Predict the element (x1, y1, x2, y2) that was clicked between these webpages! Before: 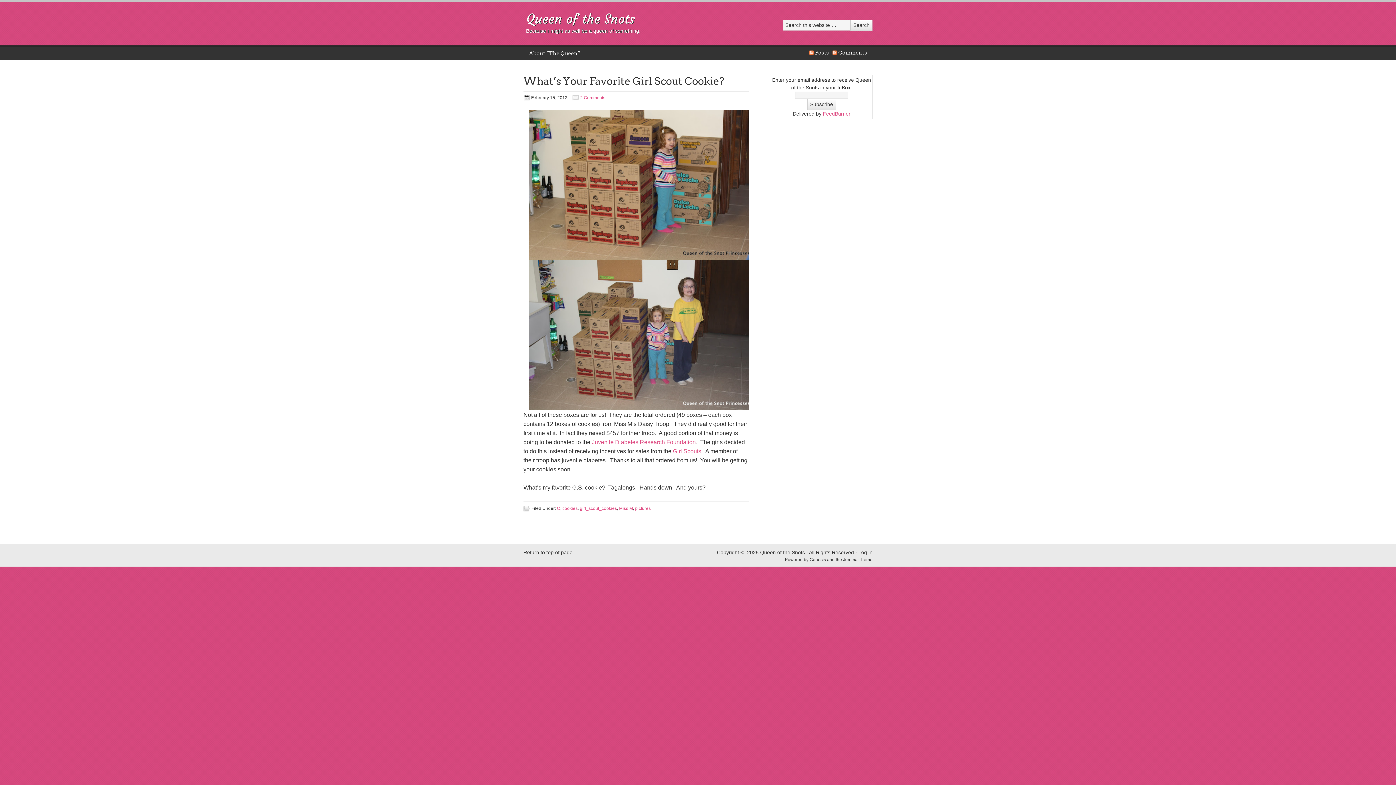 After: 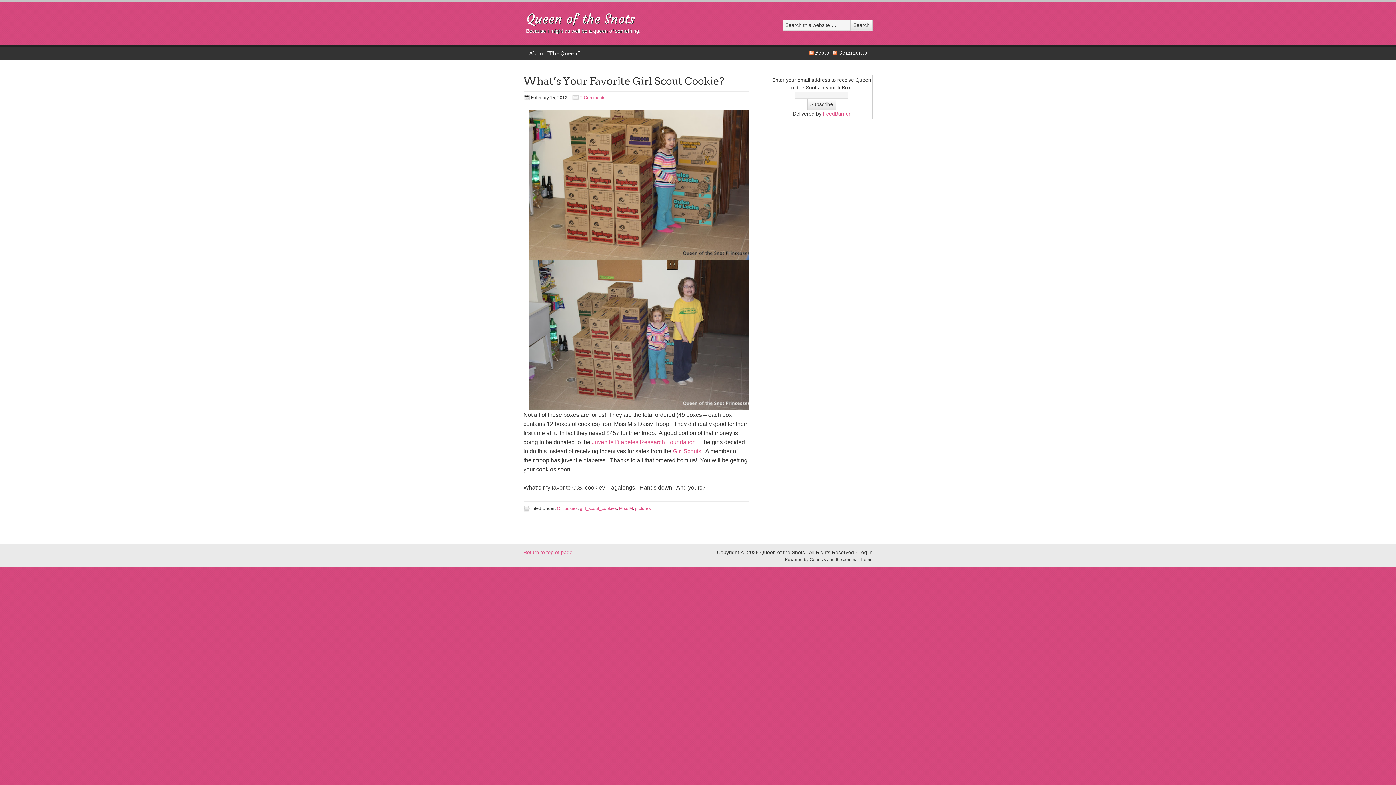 Action: bbox: (523, 549, 572, 555) label: Return to top of page